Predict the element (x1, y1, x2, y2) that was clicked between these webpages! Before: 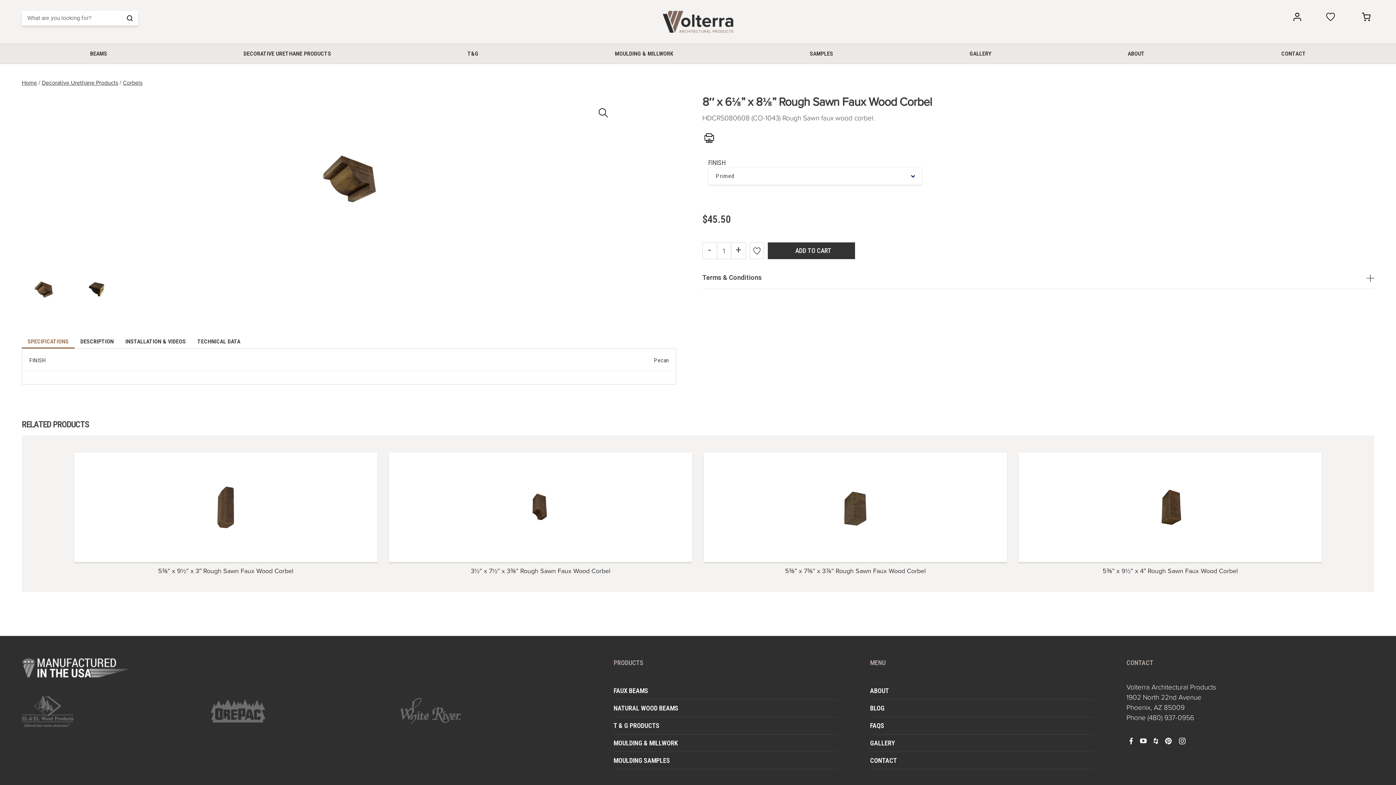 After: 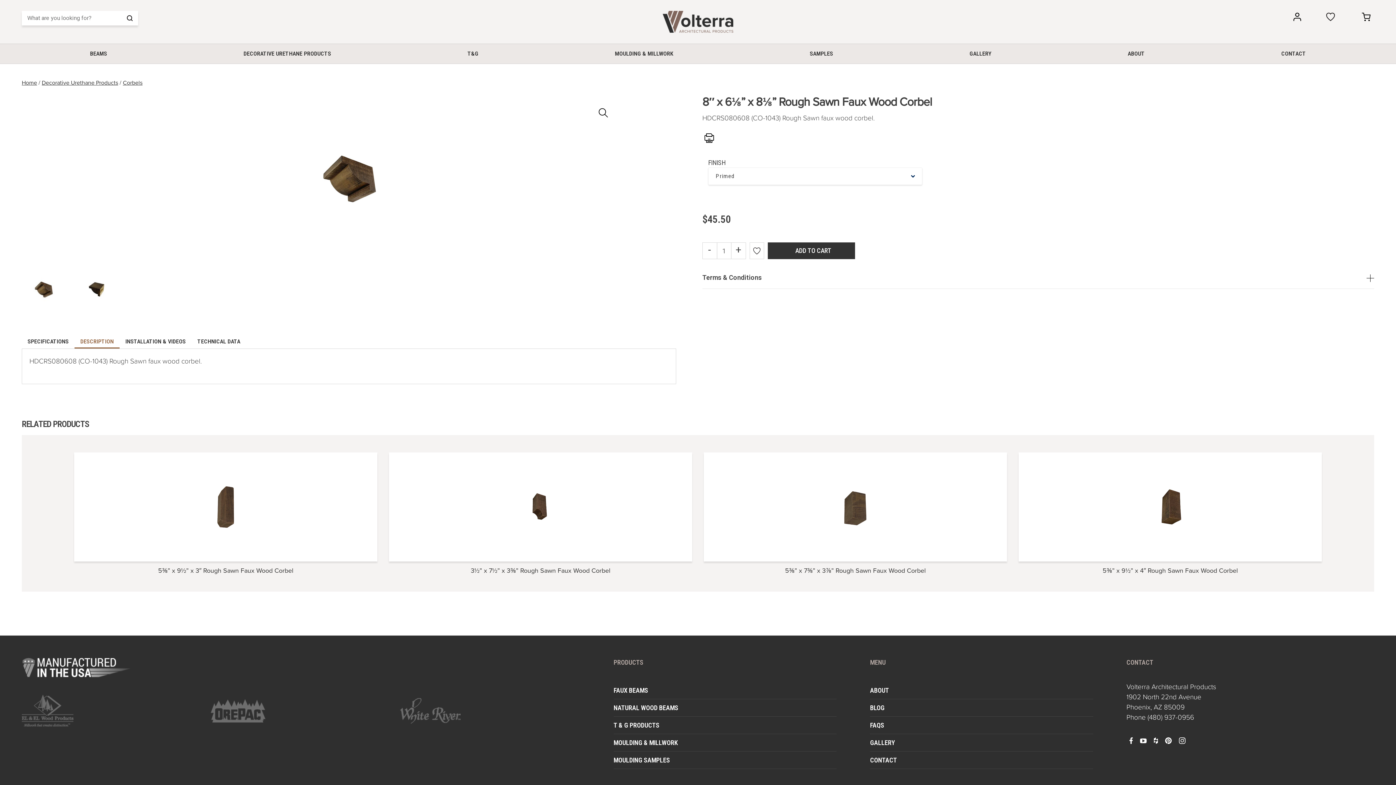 Action: label: DESCRIPTION bbox: (74, 335, 119, 347)